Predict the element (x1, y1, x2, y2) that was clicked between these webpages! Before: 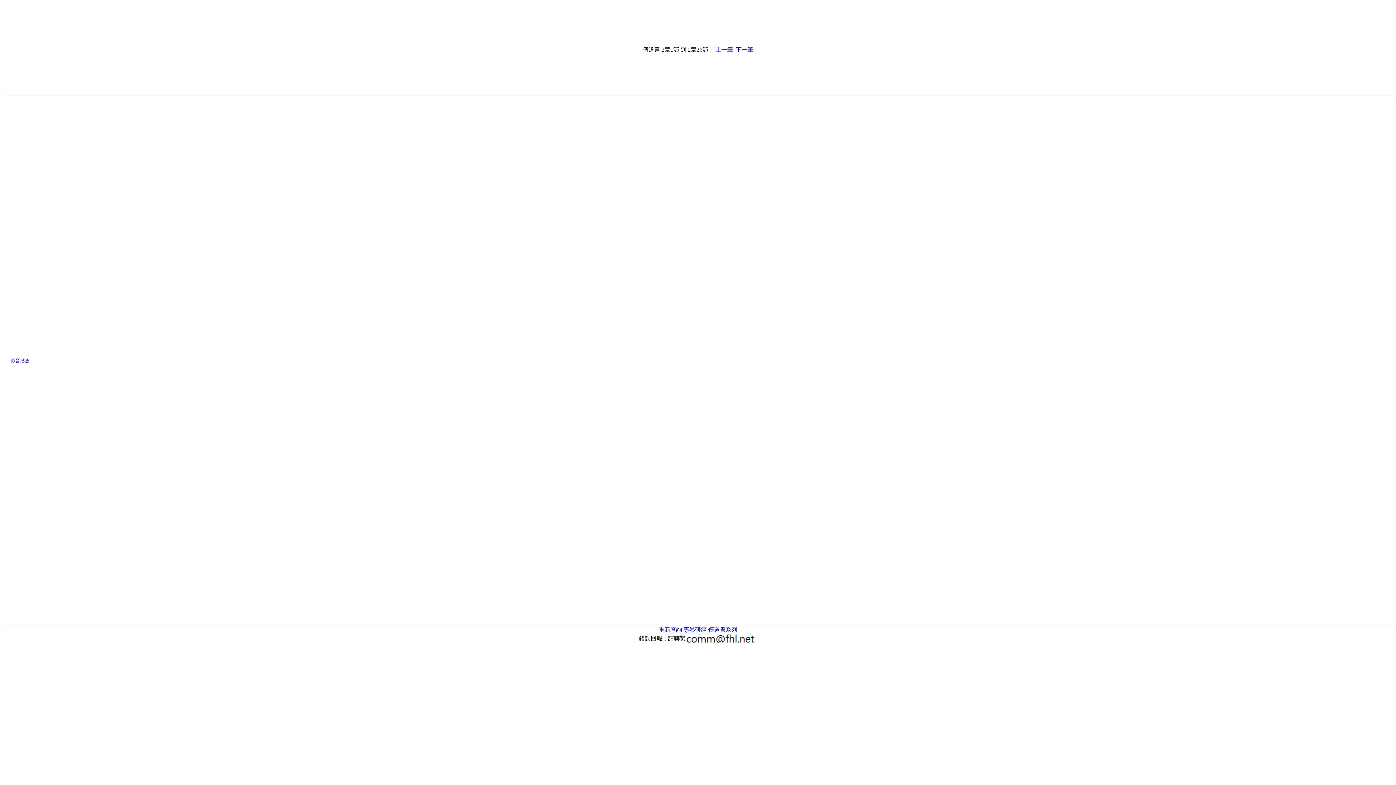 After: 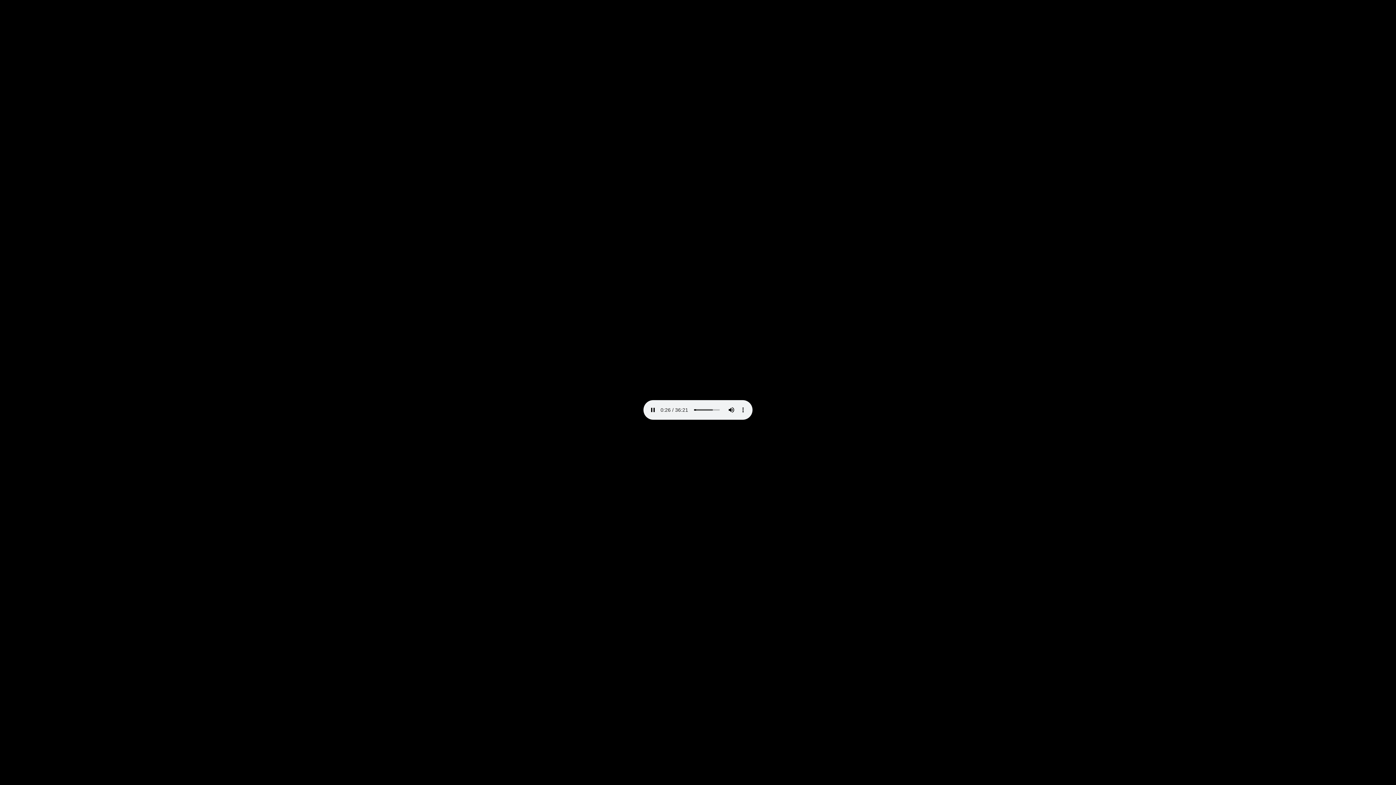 Action: label: 影音播放 bbox: (10, 358, 29, 363)